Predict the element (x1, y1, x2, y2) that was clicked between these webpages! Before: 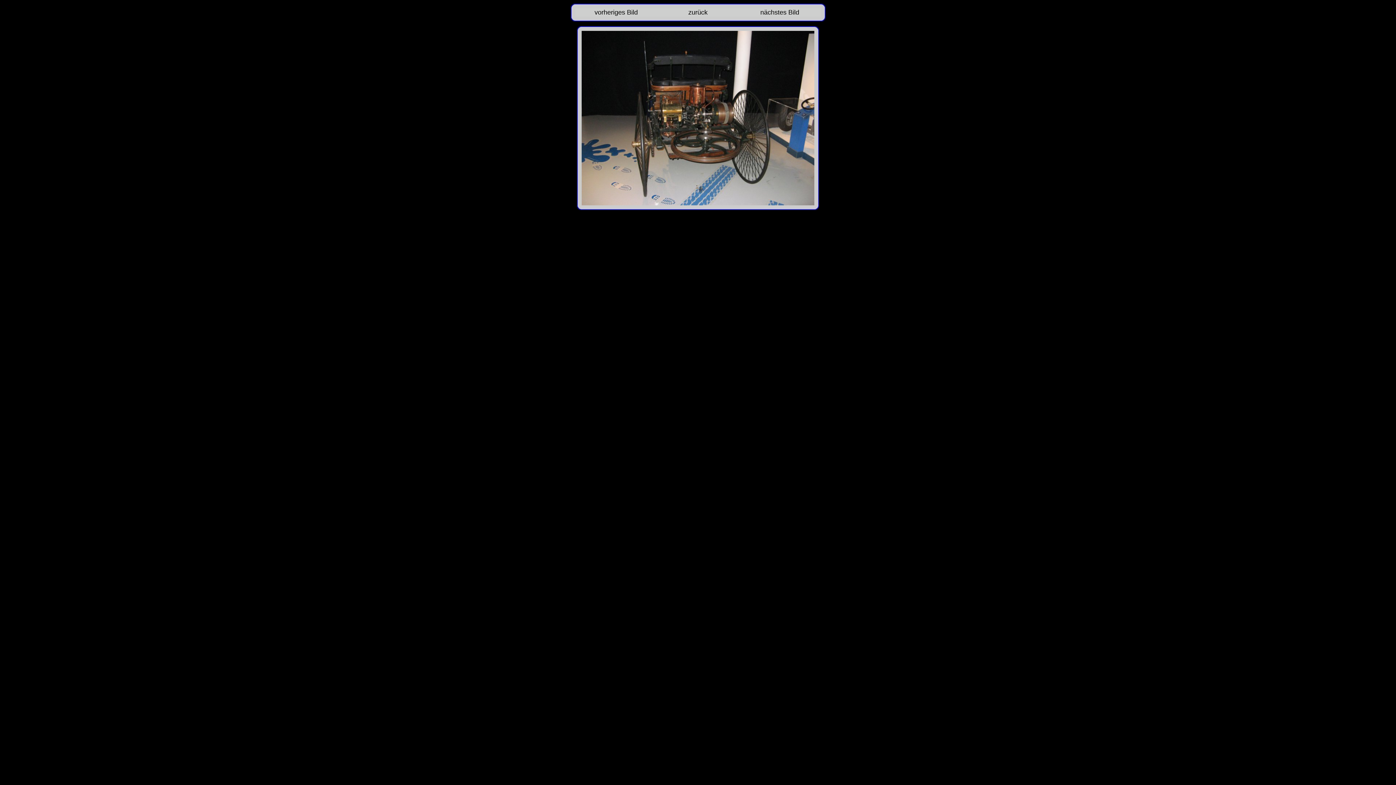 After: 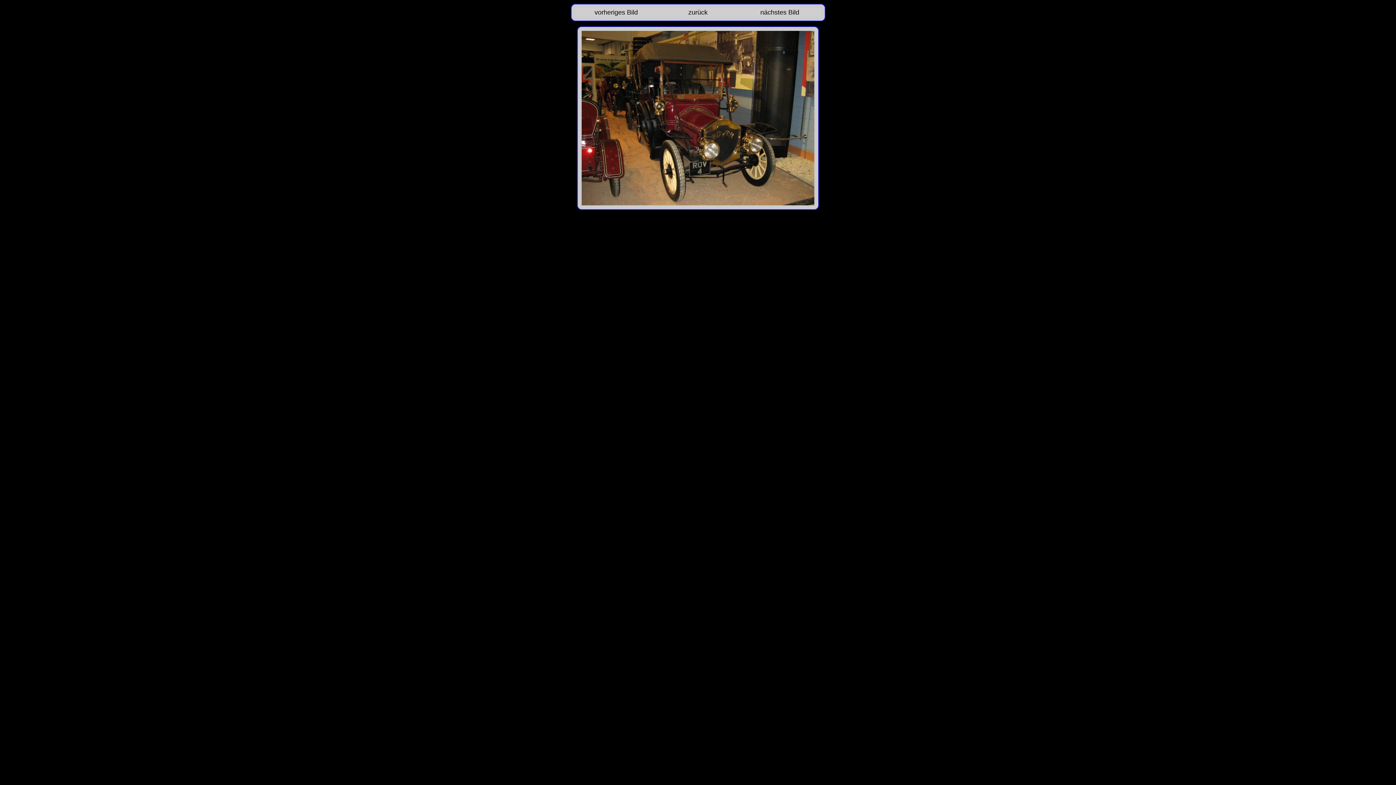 Action: bbox: (760, 8, 799, 16) label: nächstes Bild